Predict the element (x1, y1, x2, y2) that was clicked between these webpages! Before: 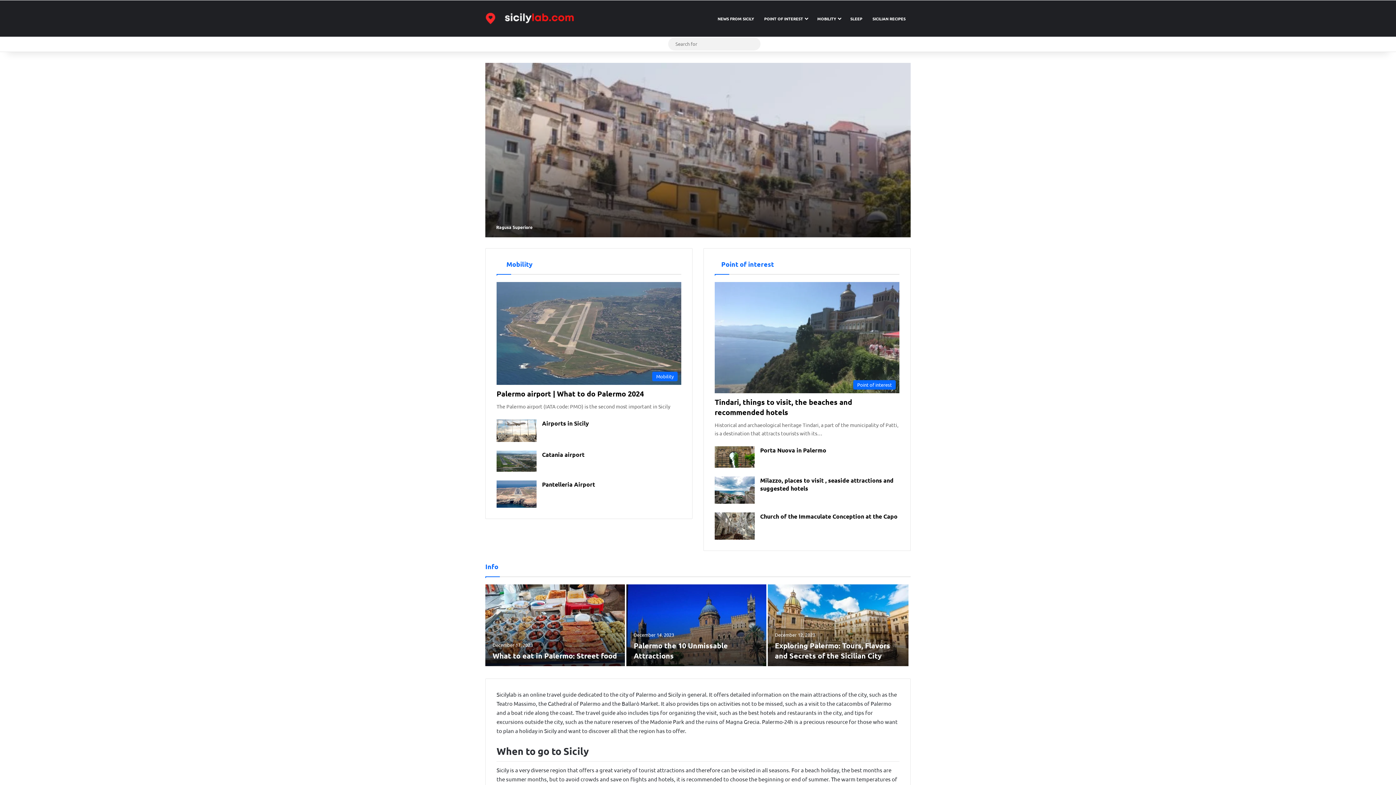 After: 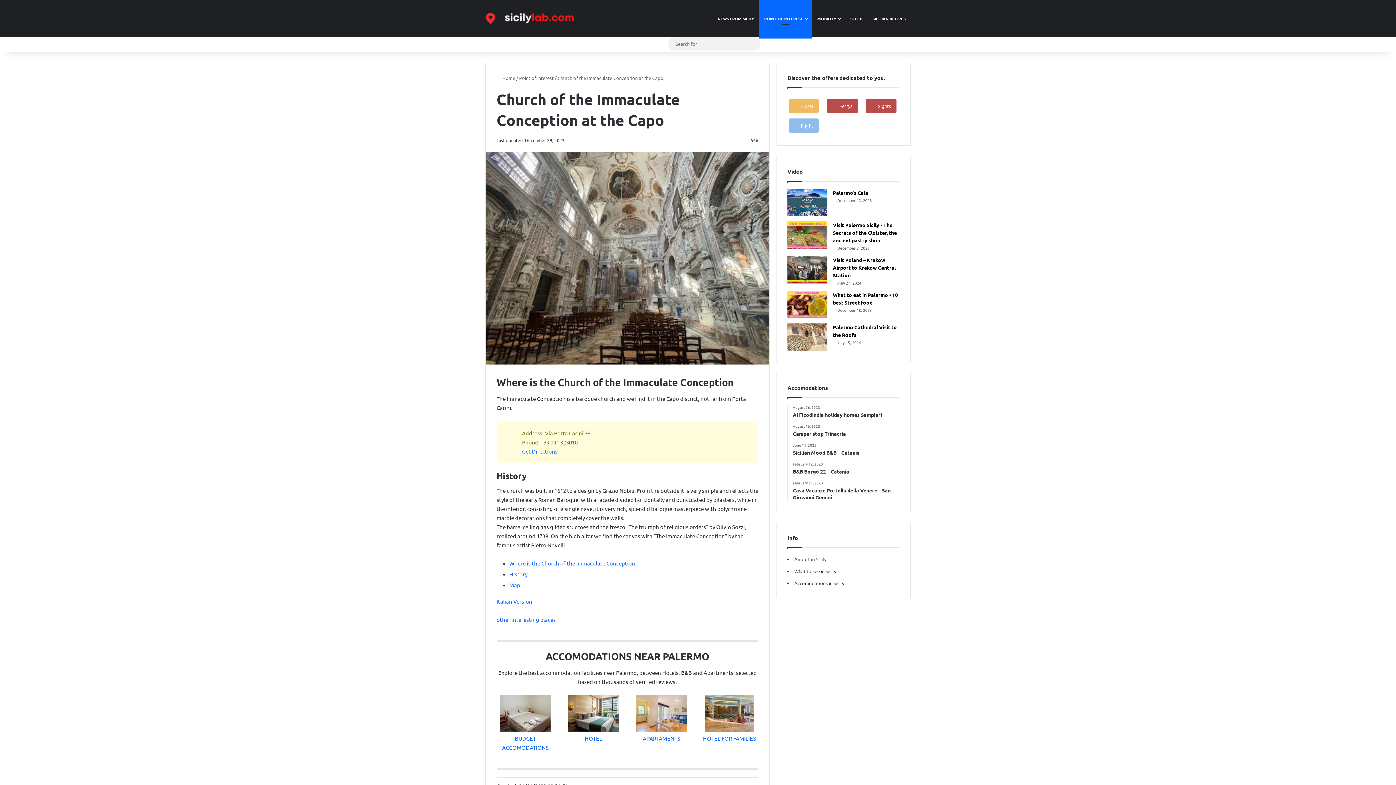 Action: bbox: (760, 512, 897, 520) label: Church of the Immaculate Conception at the Capo